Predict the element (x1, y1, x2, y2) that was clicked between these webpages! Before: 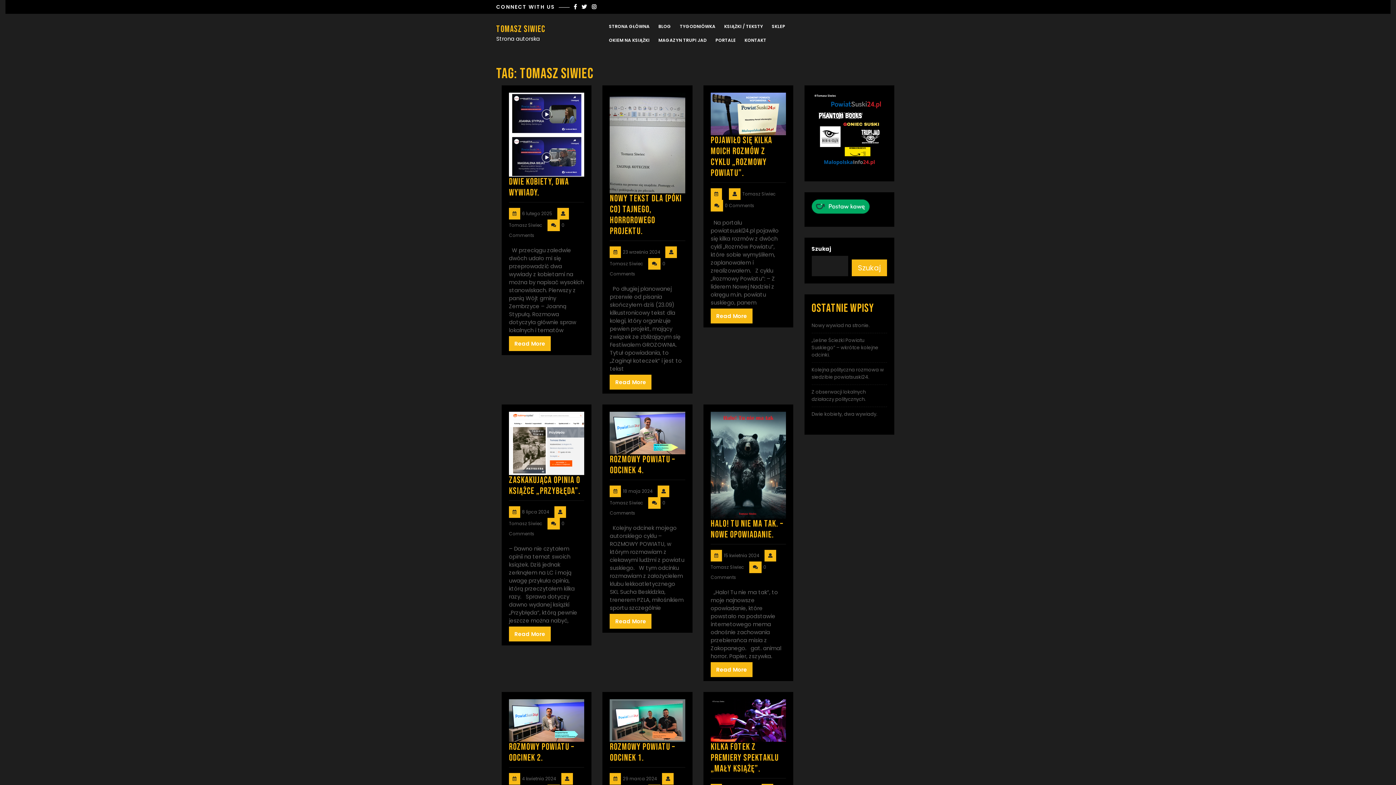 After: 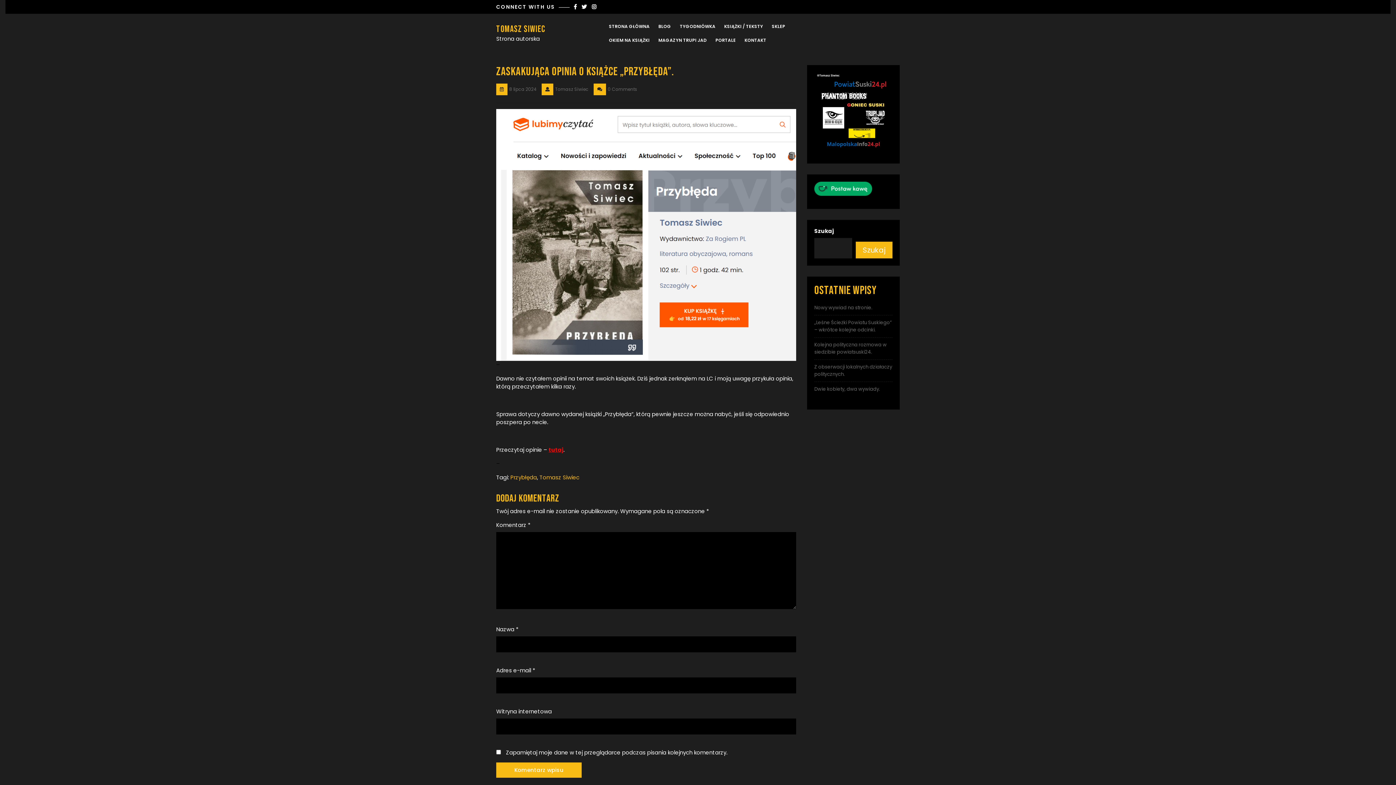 Action: label: Zaskakująca opinia o książce „Przybłęda”. bbox: (509, 474, 580, 497)